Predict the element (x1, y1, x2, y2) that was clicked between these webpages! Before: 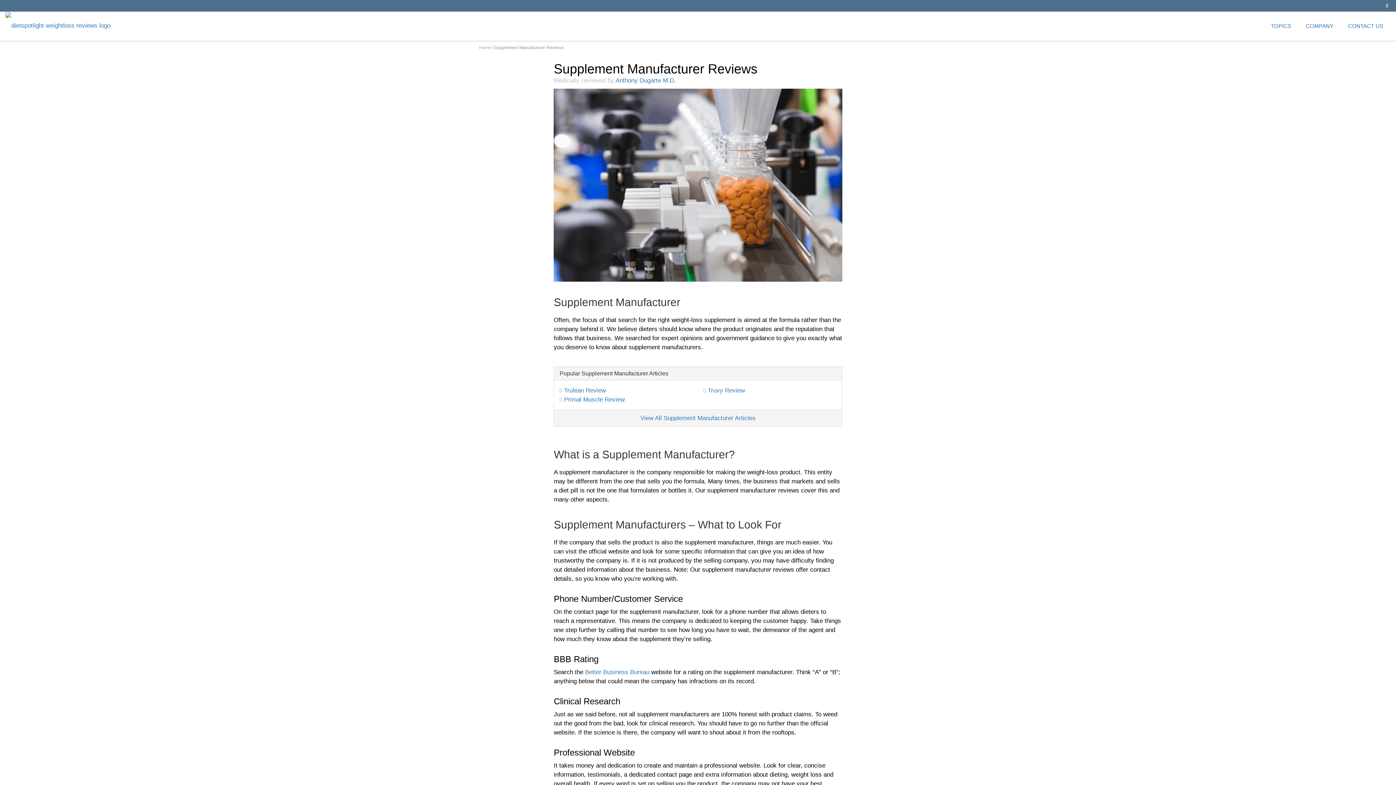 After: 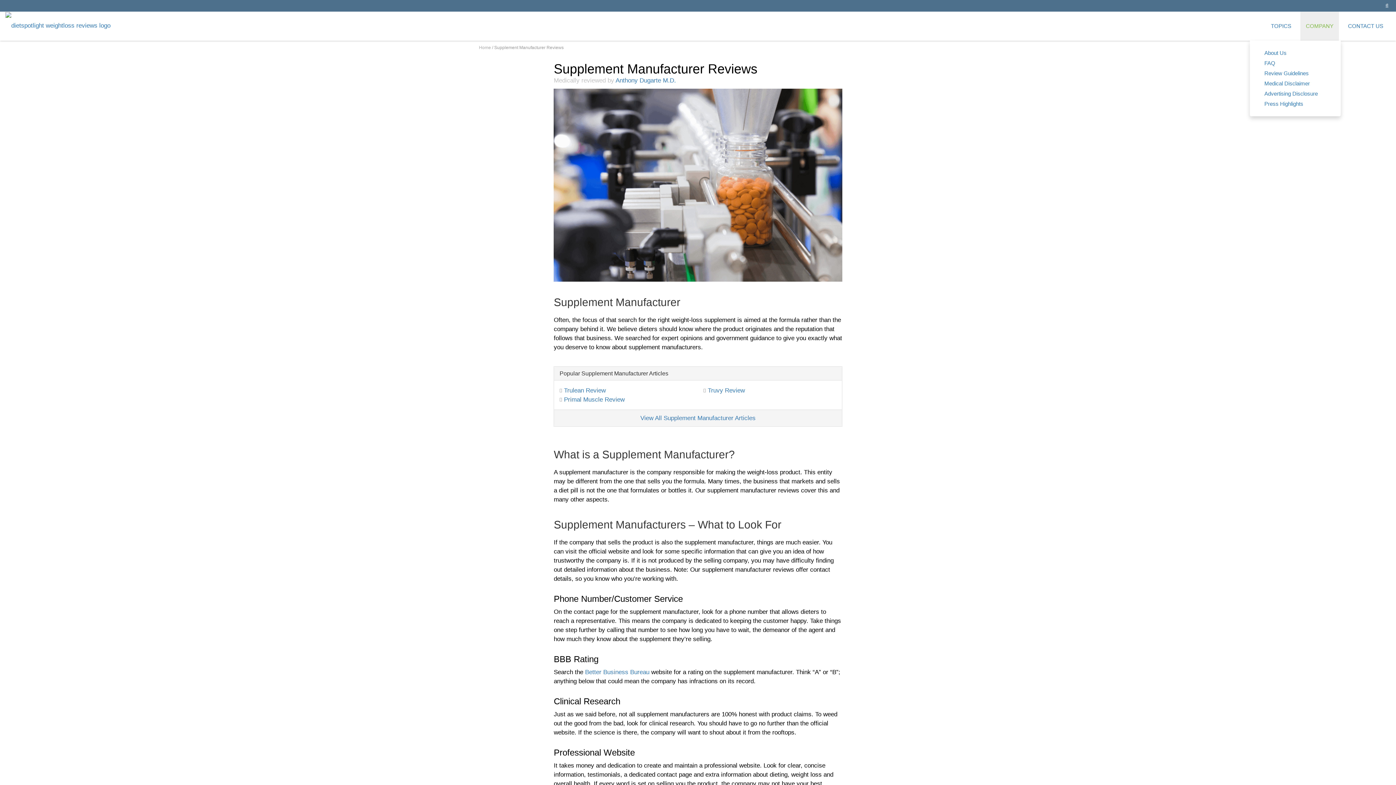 Action: label: COMPANY bbox: (1300, 11, 1339, 40)